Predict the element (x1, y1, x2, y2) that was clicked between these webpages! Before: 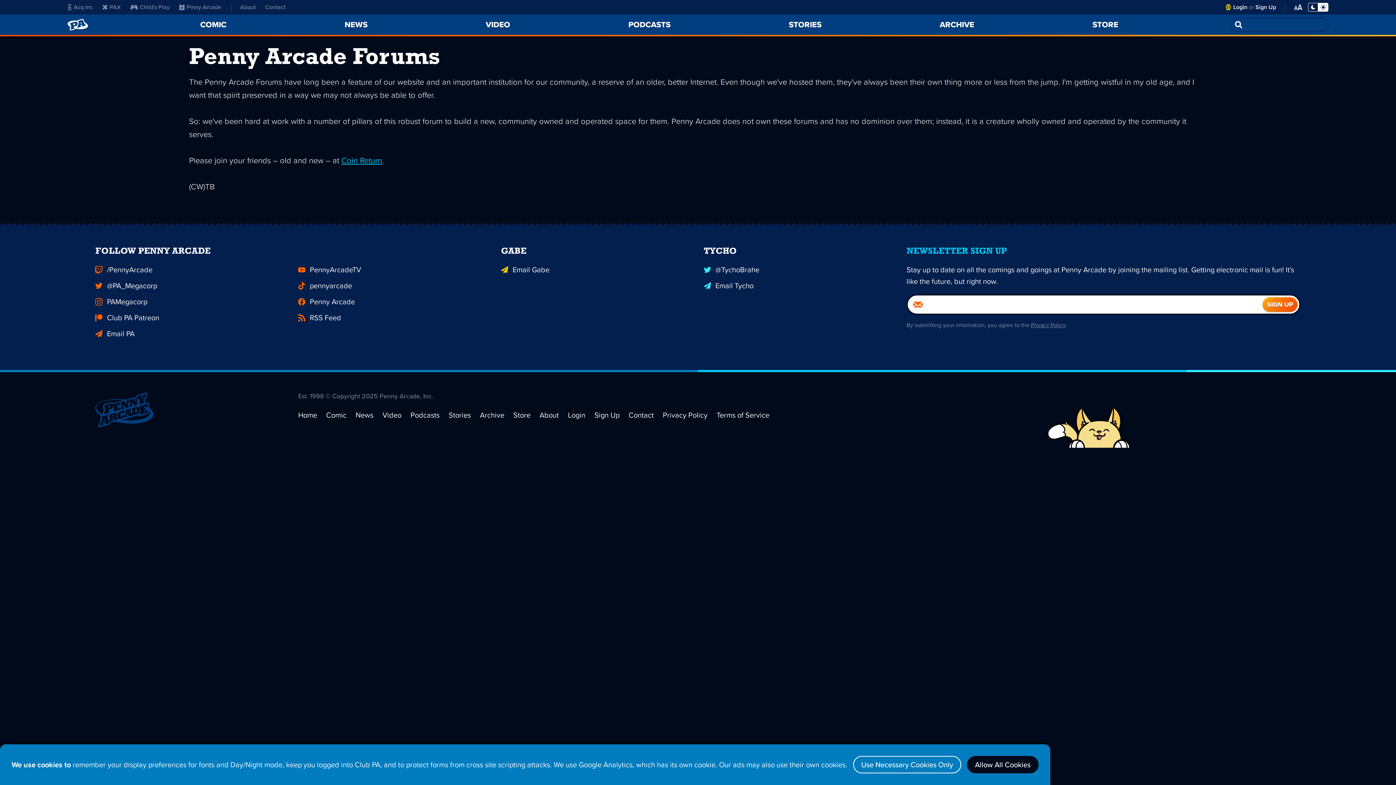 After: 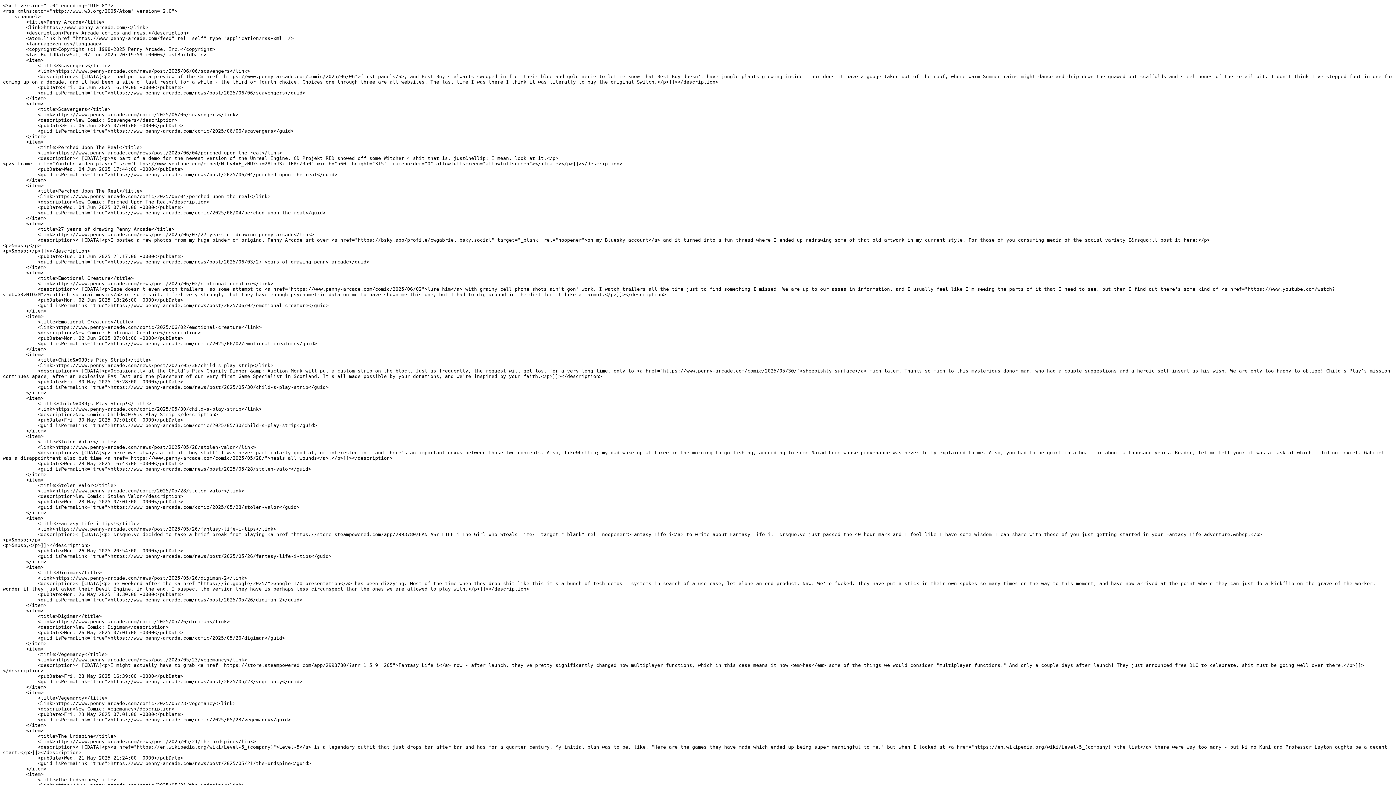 Action: label: RSS Feed bbox: (298, 309, 489, 325)